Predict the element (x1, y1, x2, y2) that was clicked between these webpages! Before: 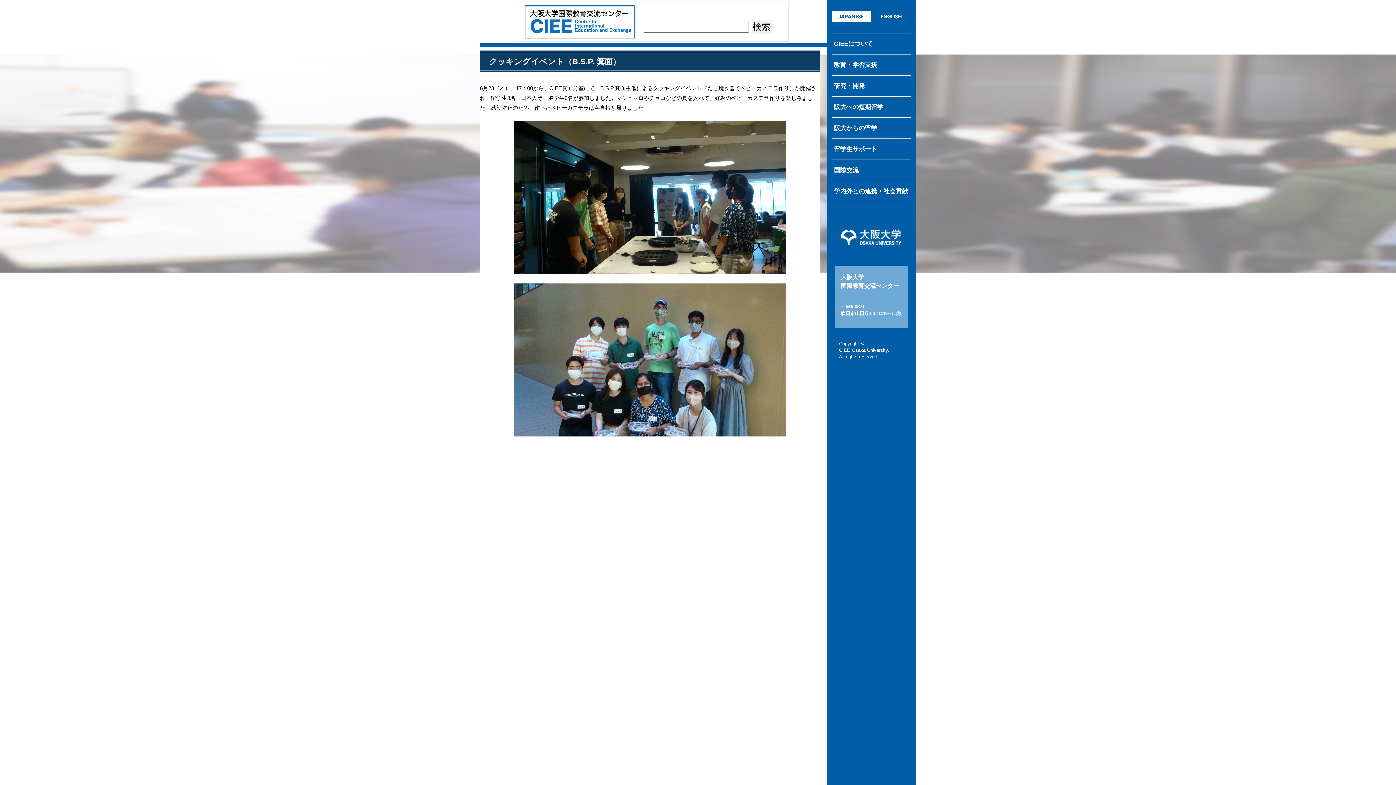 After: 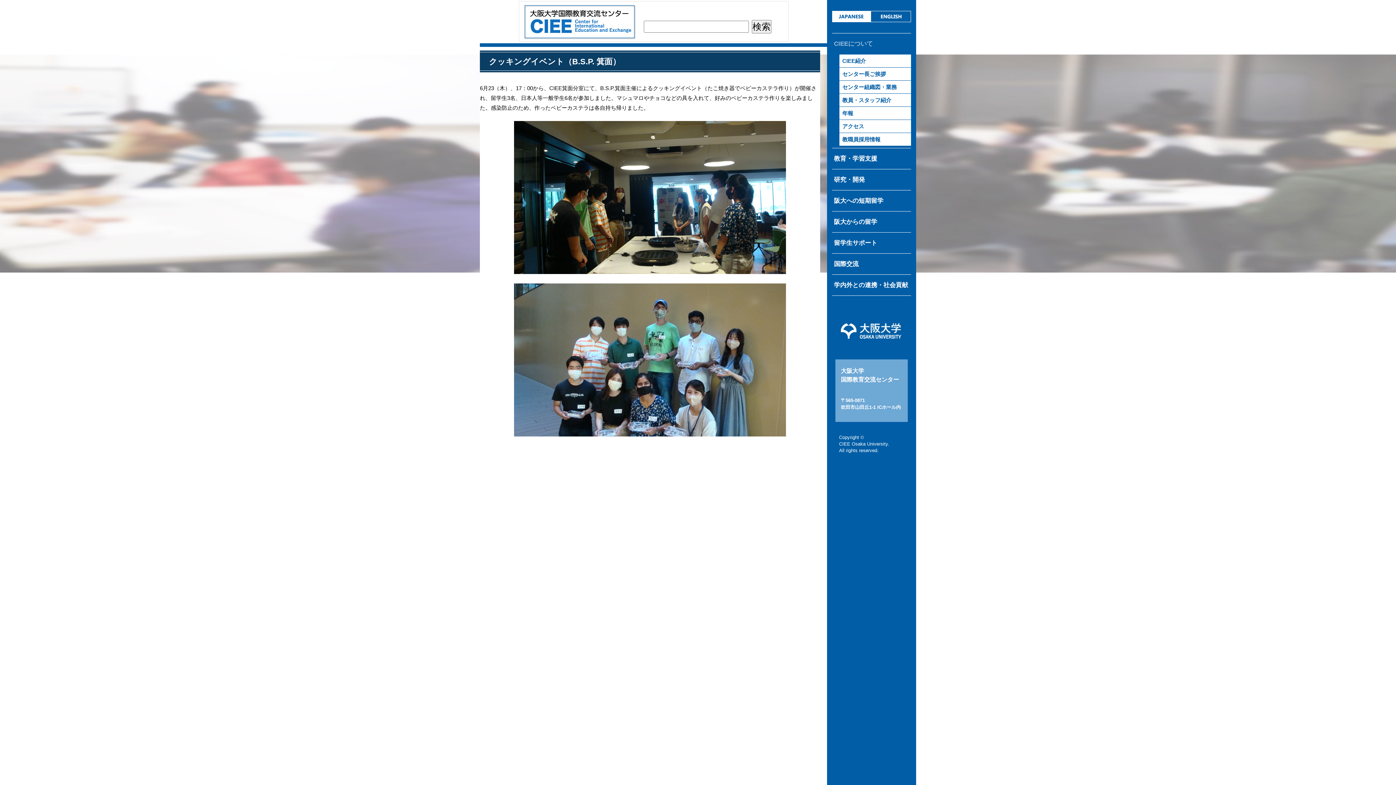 Action: bbox: (832, 33, 911, 54) label: CIEEについて